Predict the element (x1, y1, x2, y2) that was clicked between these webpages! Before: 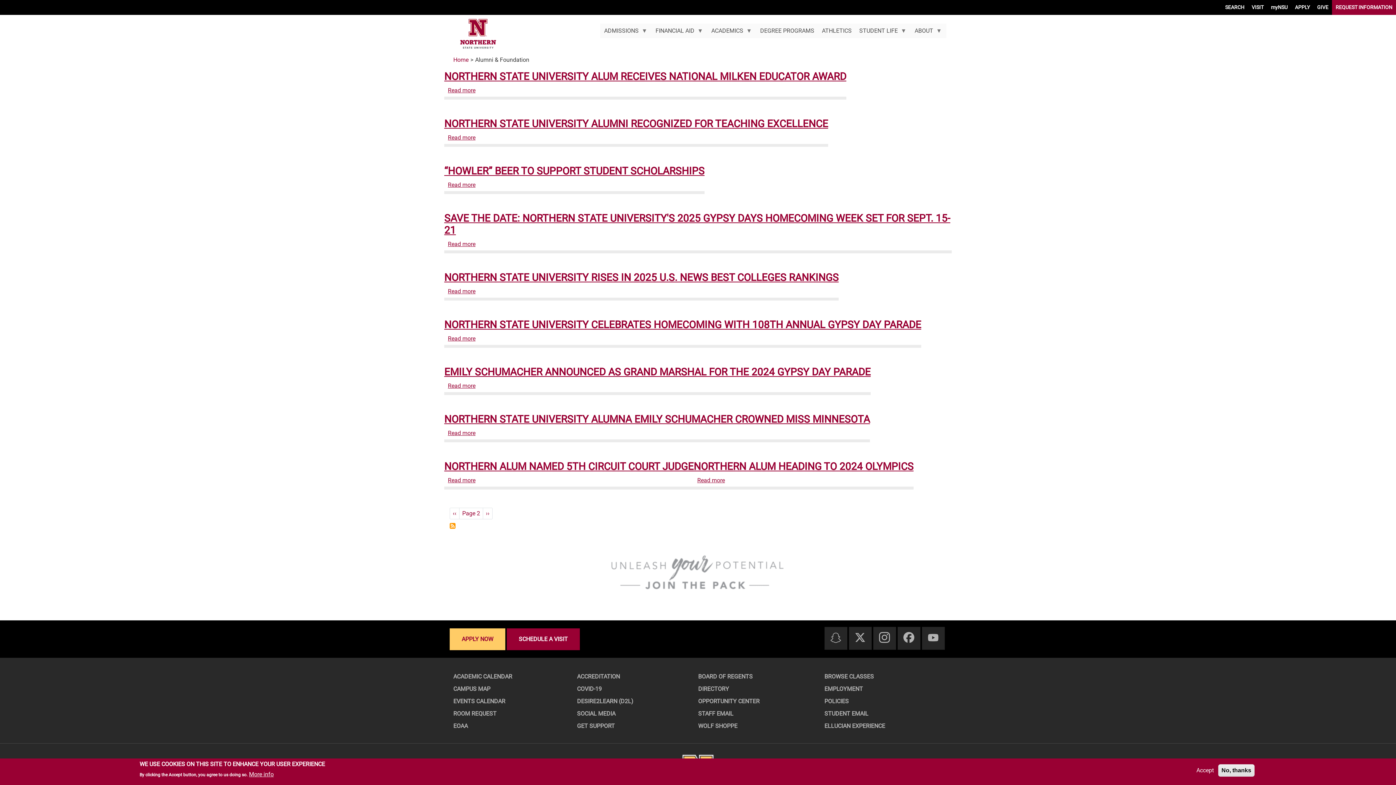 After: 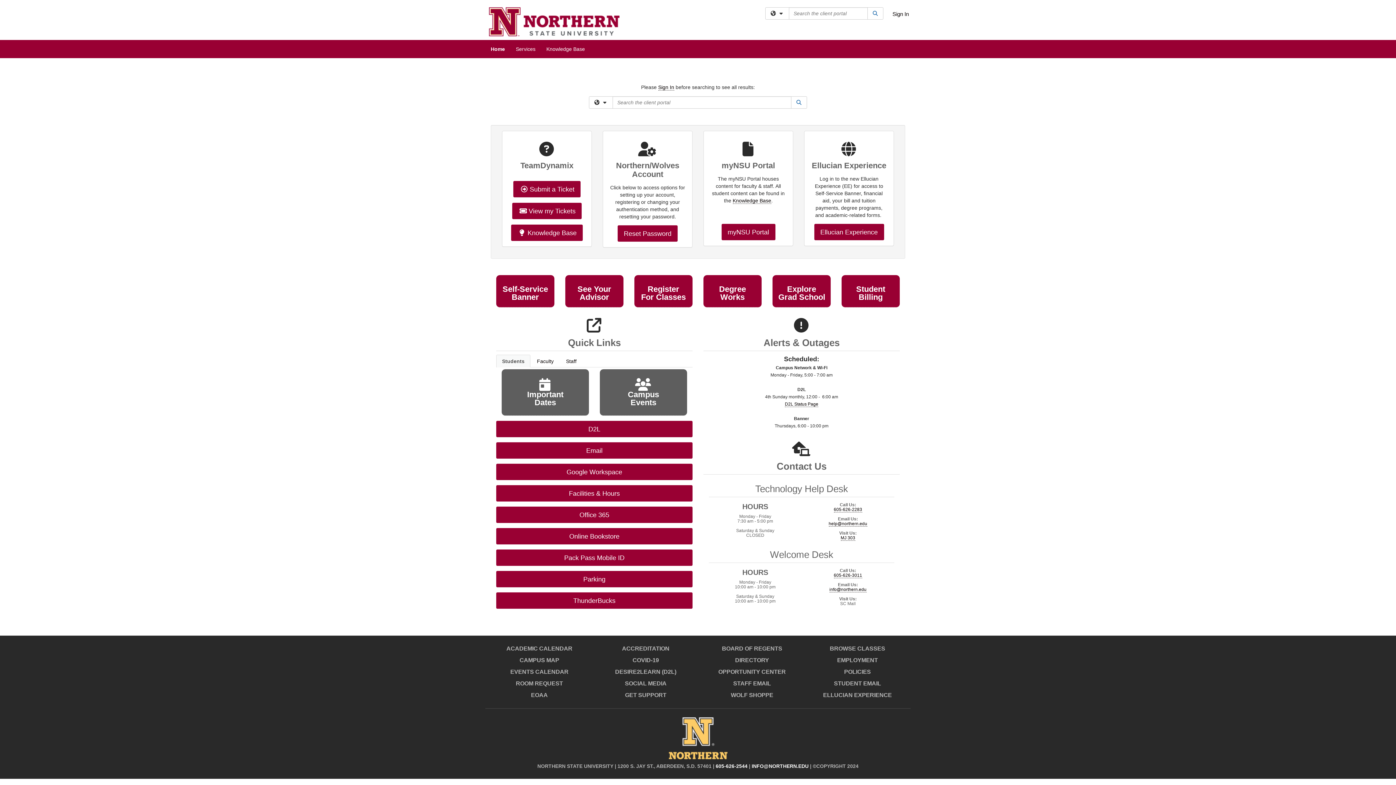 Action: bbox: (573, 720, 694, 732) label: Get Support